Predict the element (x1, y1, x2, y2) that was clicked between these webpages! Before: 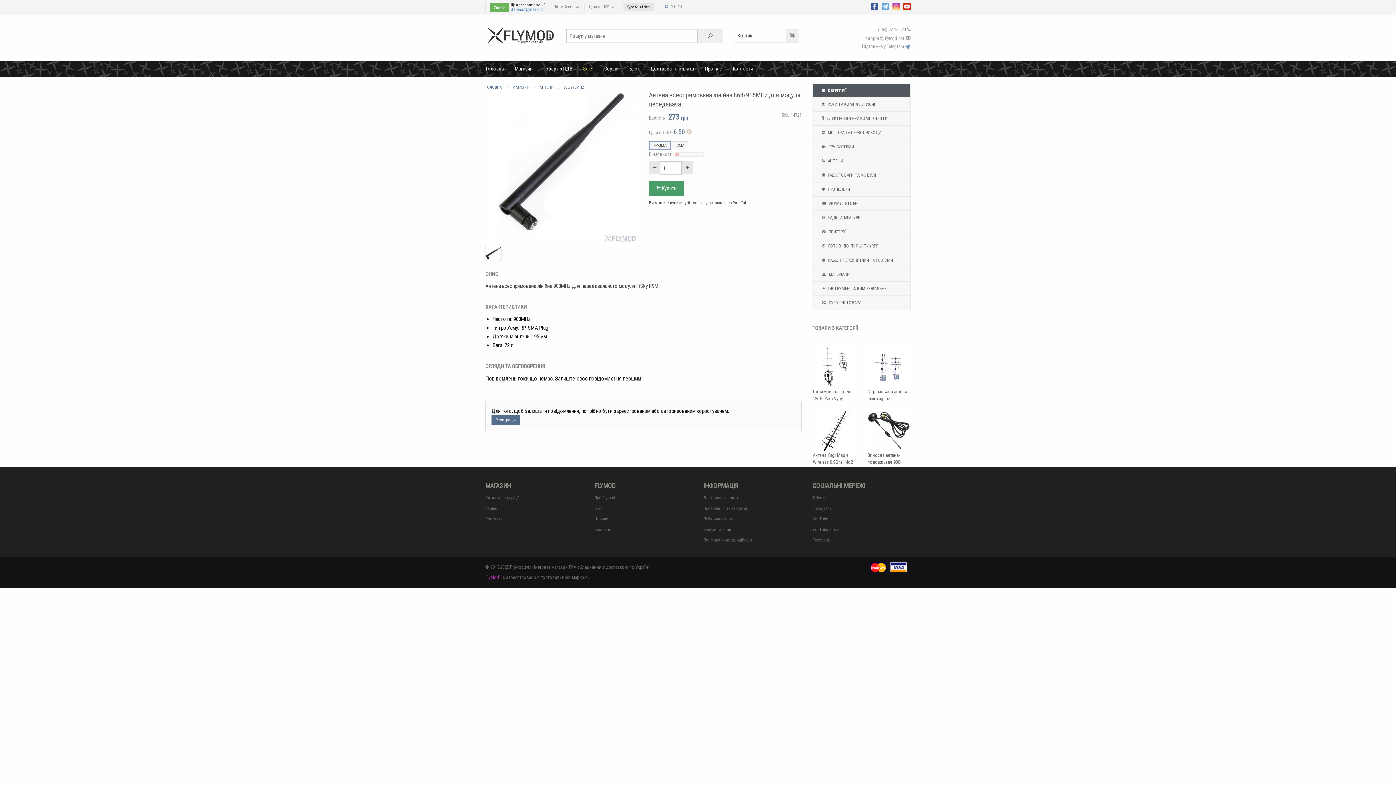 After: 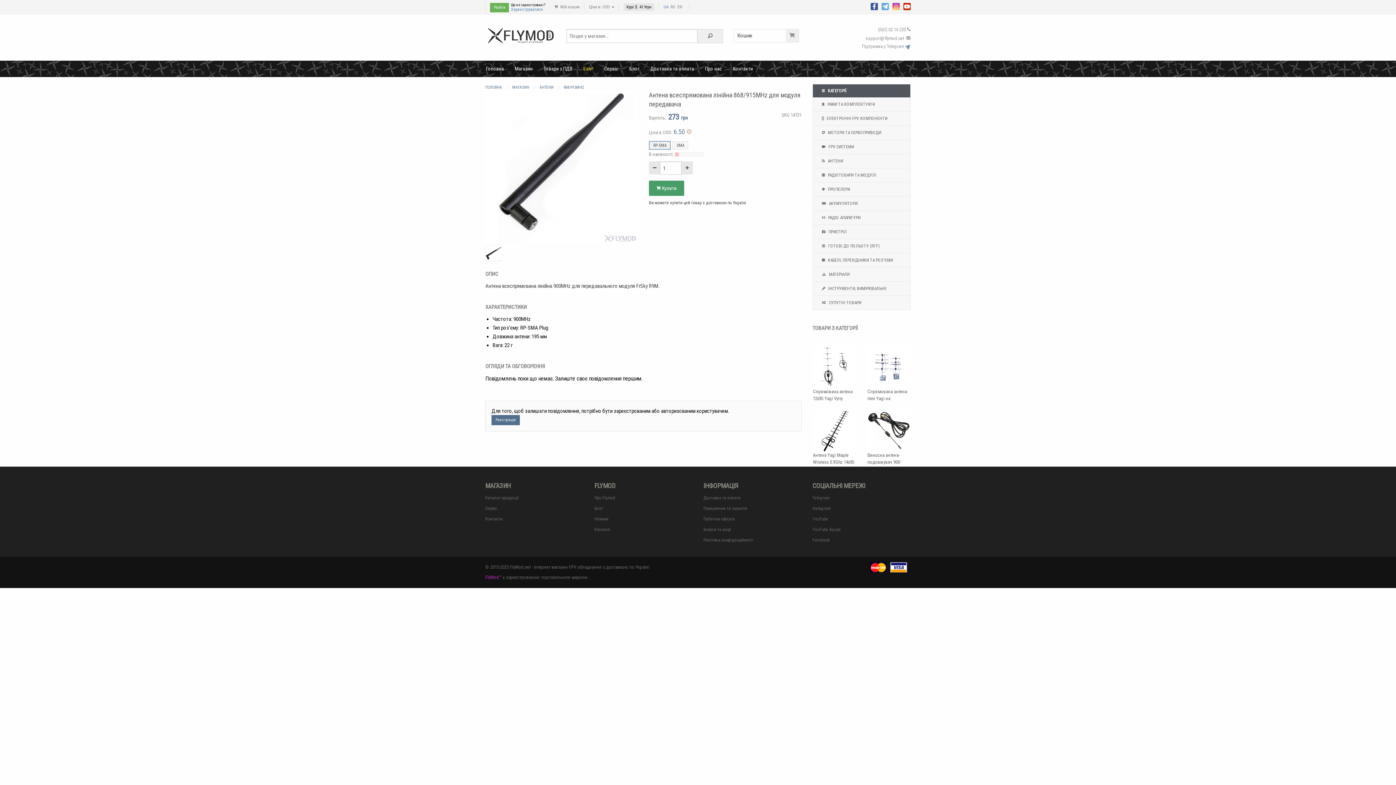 Action: label: RP-SMA bbox: (649, 141, 670, 148)